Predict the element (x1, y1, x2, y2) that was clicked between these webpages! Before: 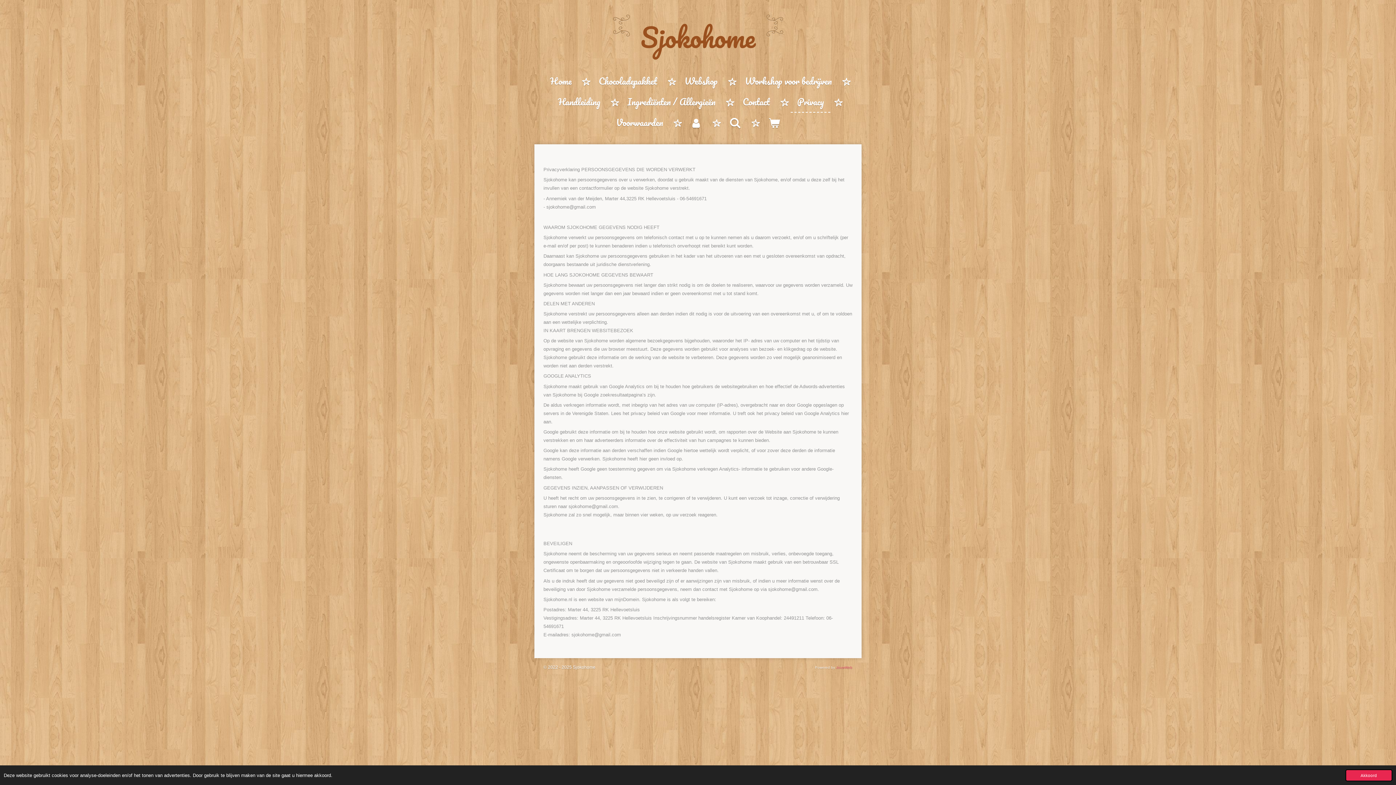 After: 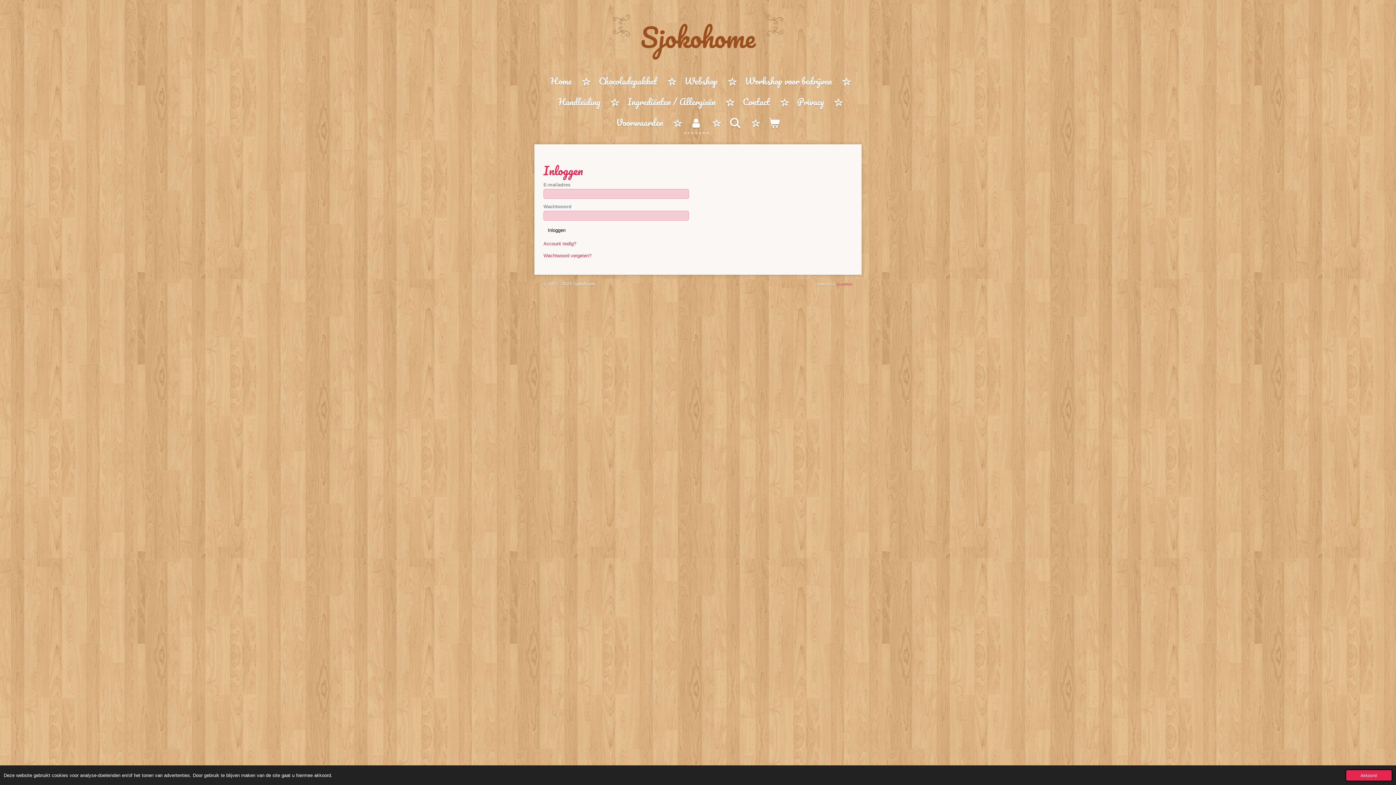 Action: bbox: (683, 112, 708, 133)